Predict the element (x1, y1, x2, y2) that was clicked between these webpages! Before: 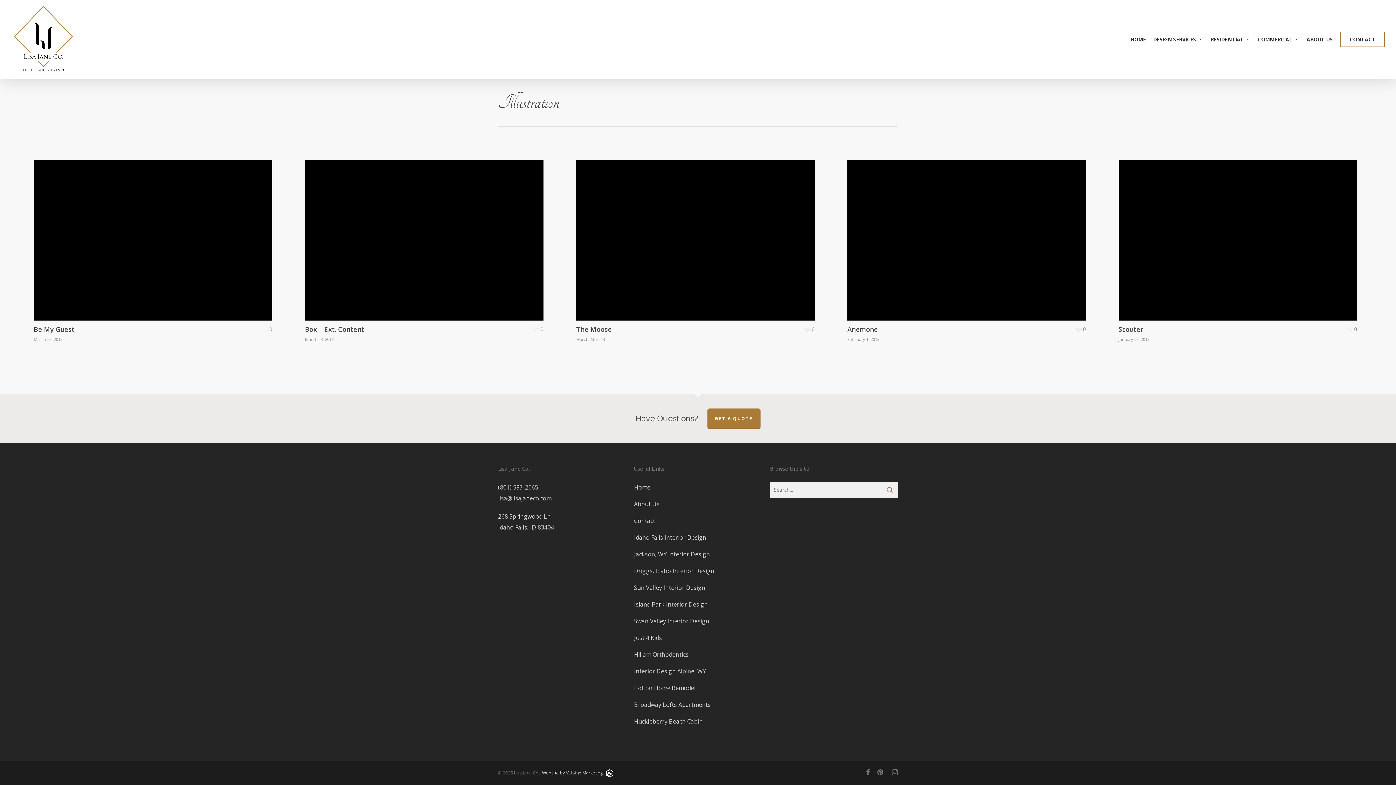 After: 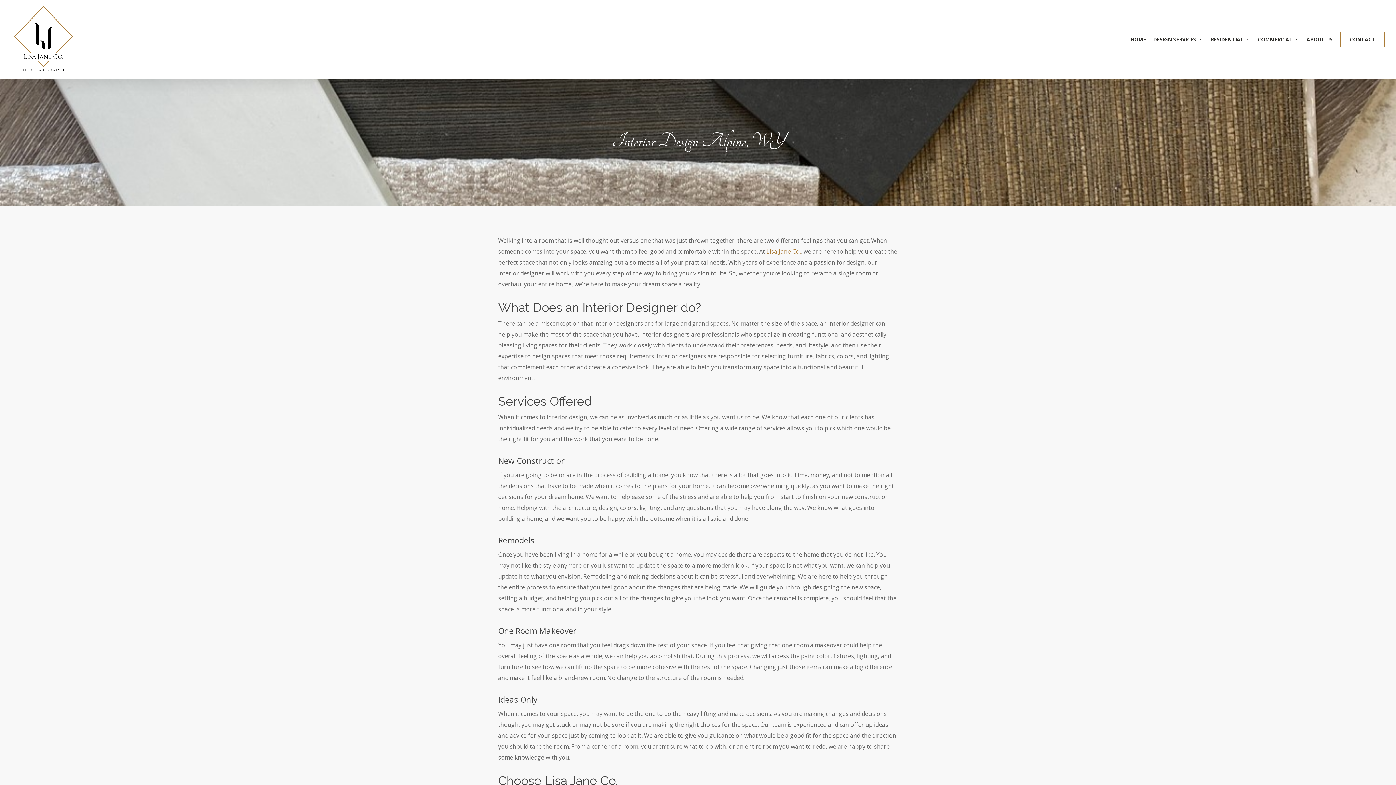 Action: label: Interior Design Alpine, WY bbox: (634, 663, 762, 680)